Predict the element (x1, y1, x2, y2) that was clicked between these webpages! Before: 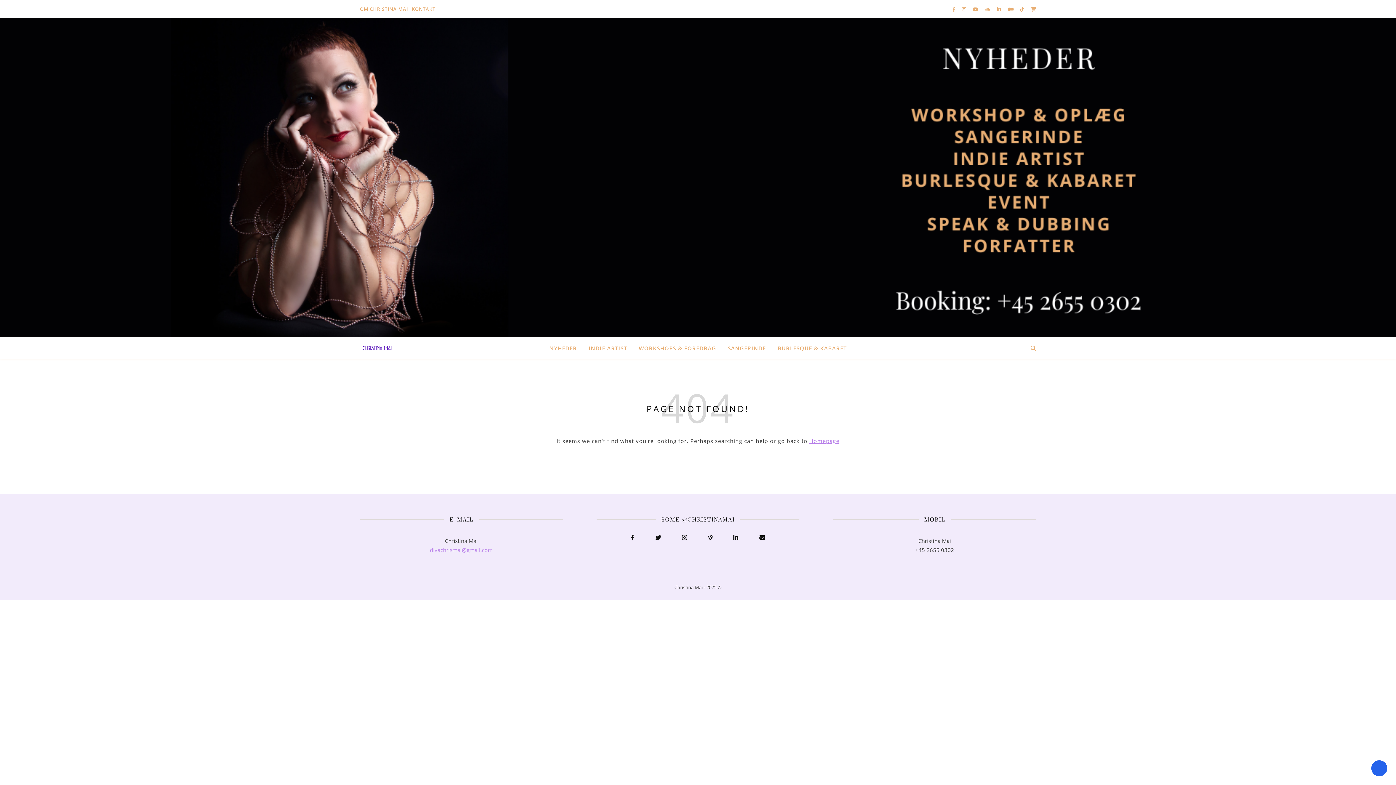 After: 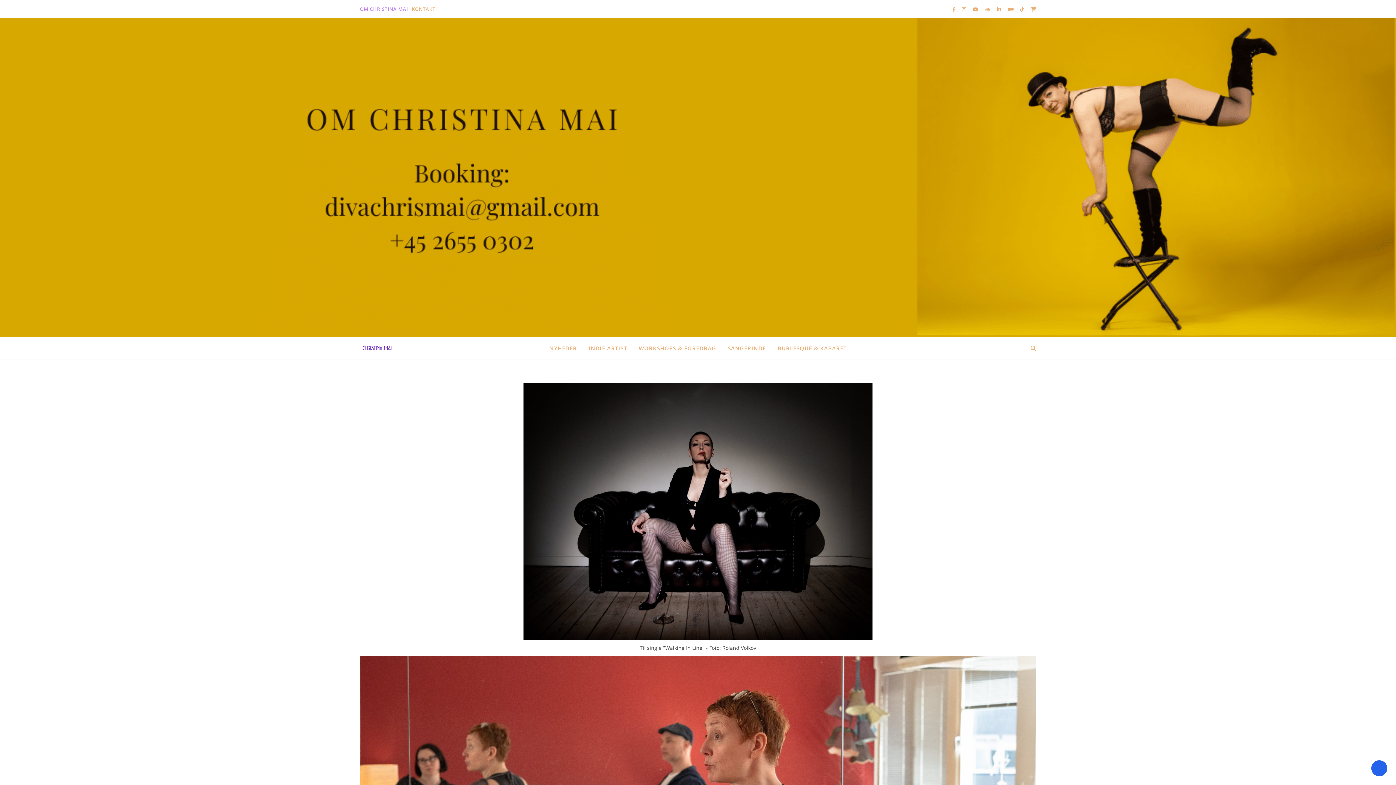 Action: label: OM CHRISTINA MAI bbox: (360, 0, 410, 18)